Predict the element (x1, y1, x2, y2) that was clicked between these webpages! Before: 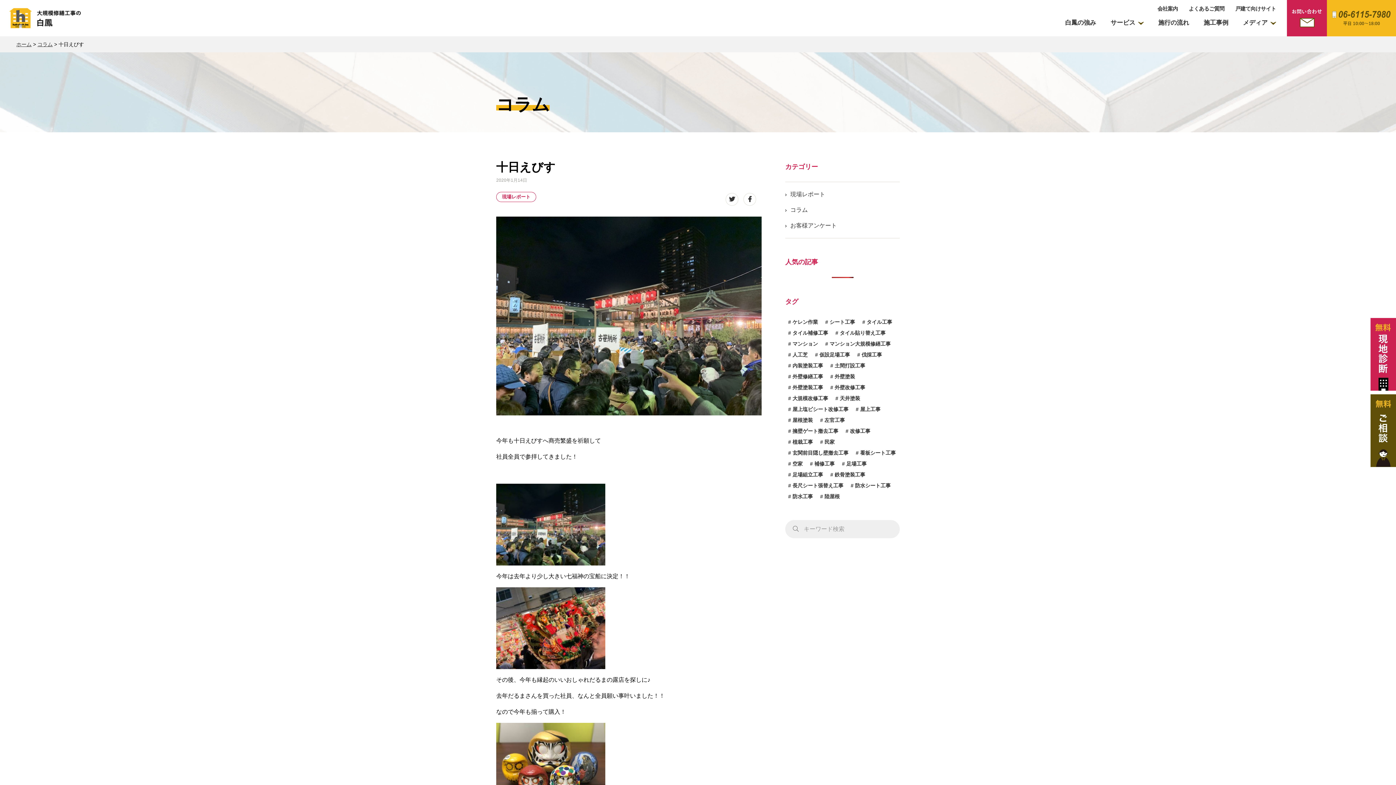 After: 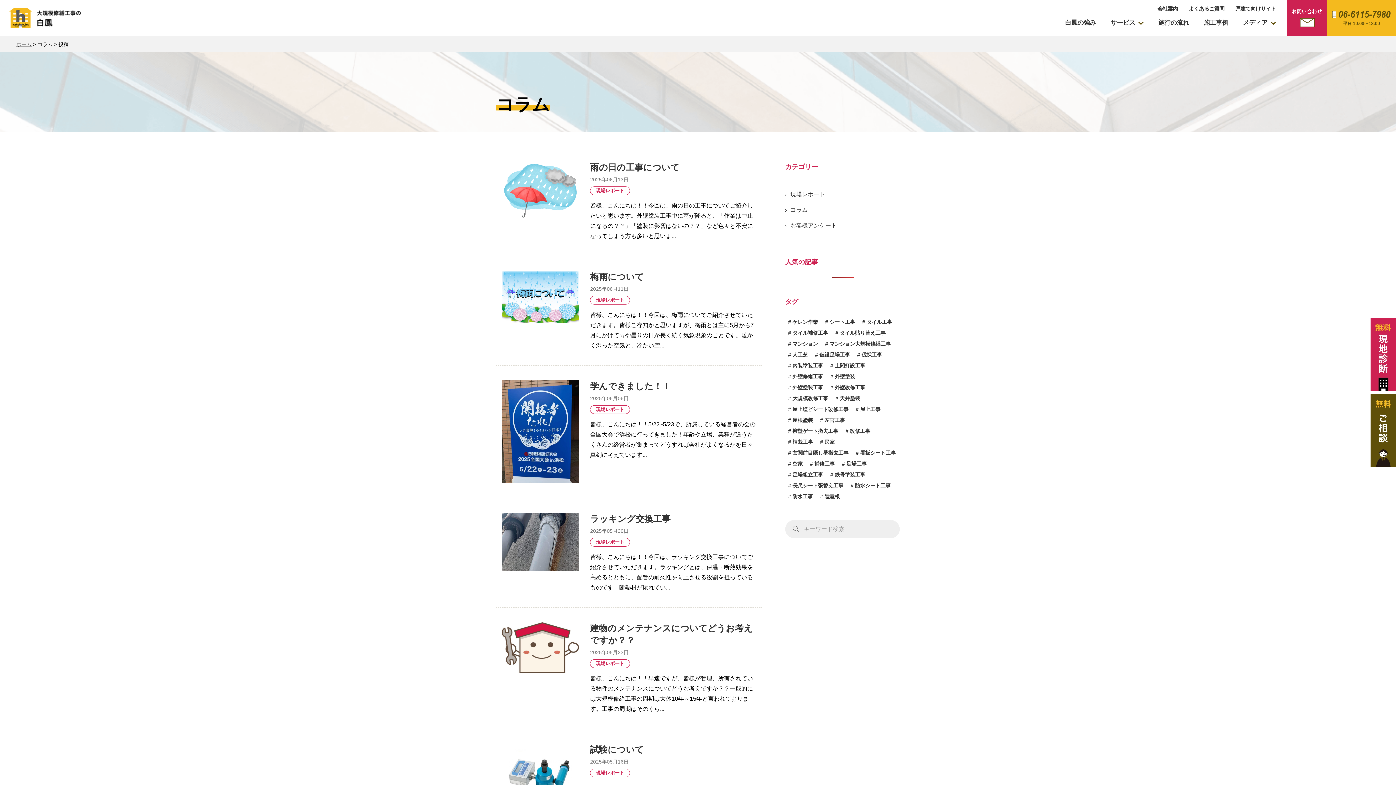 Action: label: コラム bbox: (37, 41, 52, 47)